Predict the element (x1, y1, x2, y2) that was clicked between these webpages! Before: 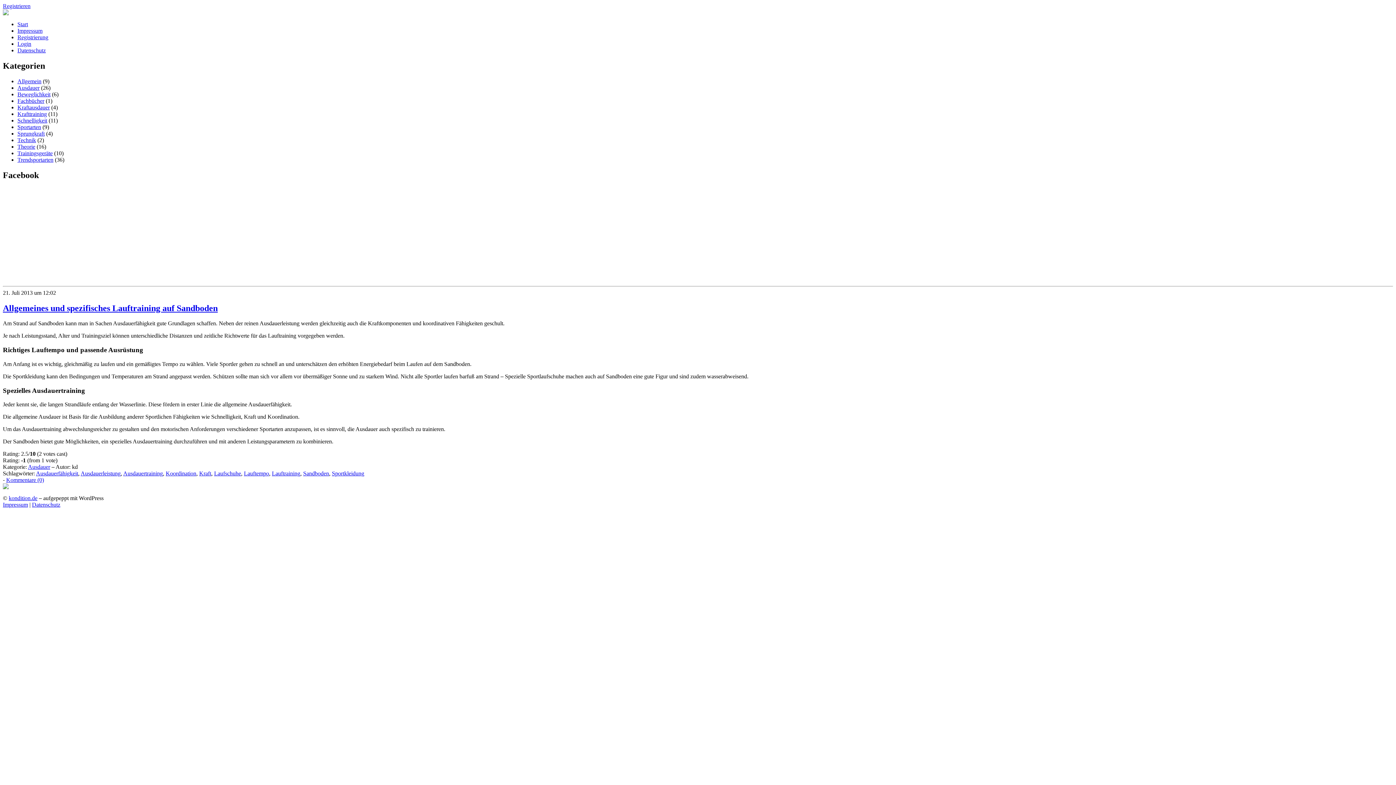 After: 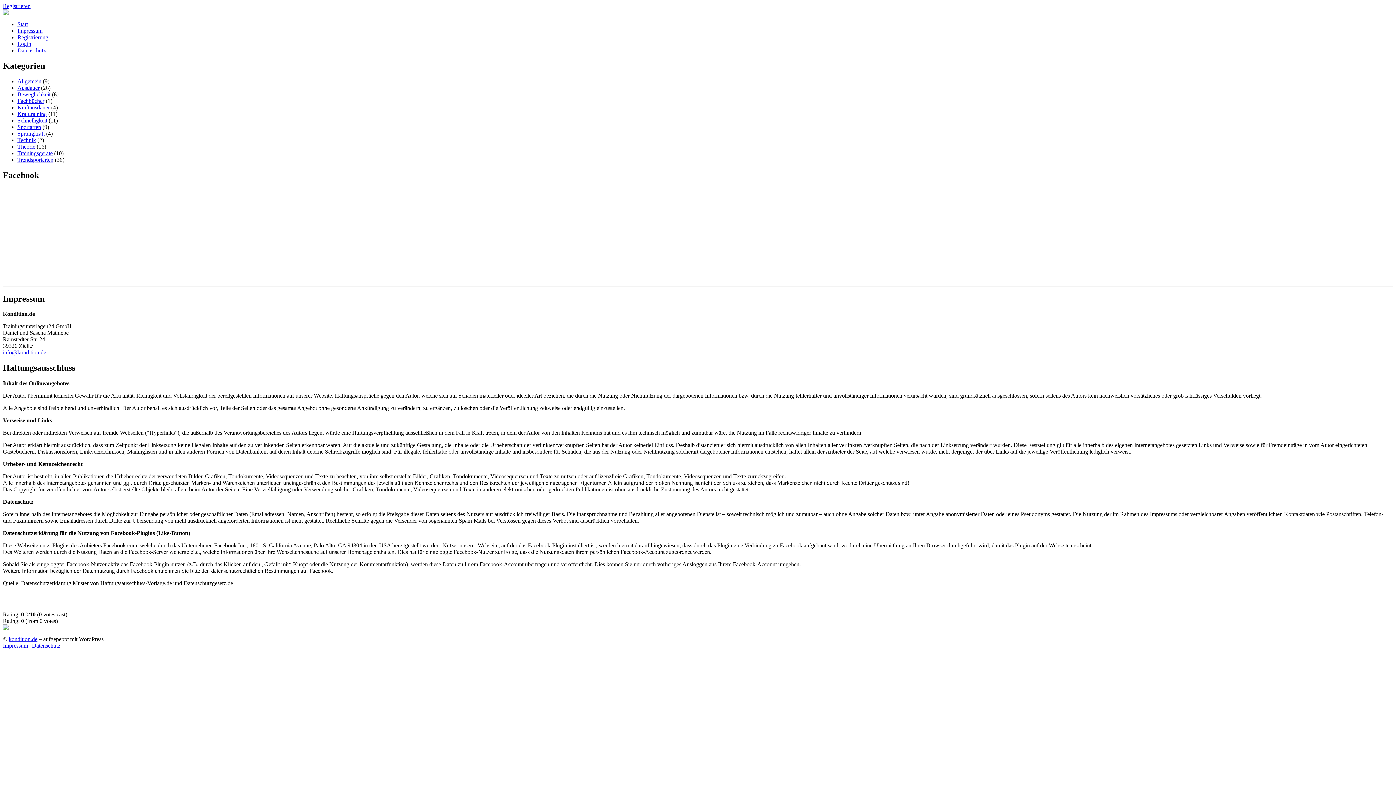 Action: label: Impressum bbox: (17, 27, 42, 33)